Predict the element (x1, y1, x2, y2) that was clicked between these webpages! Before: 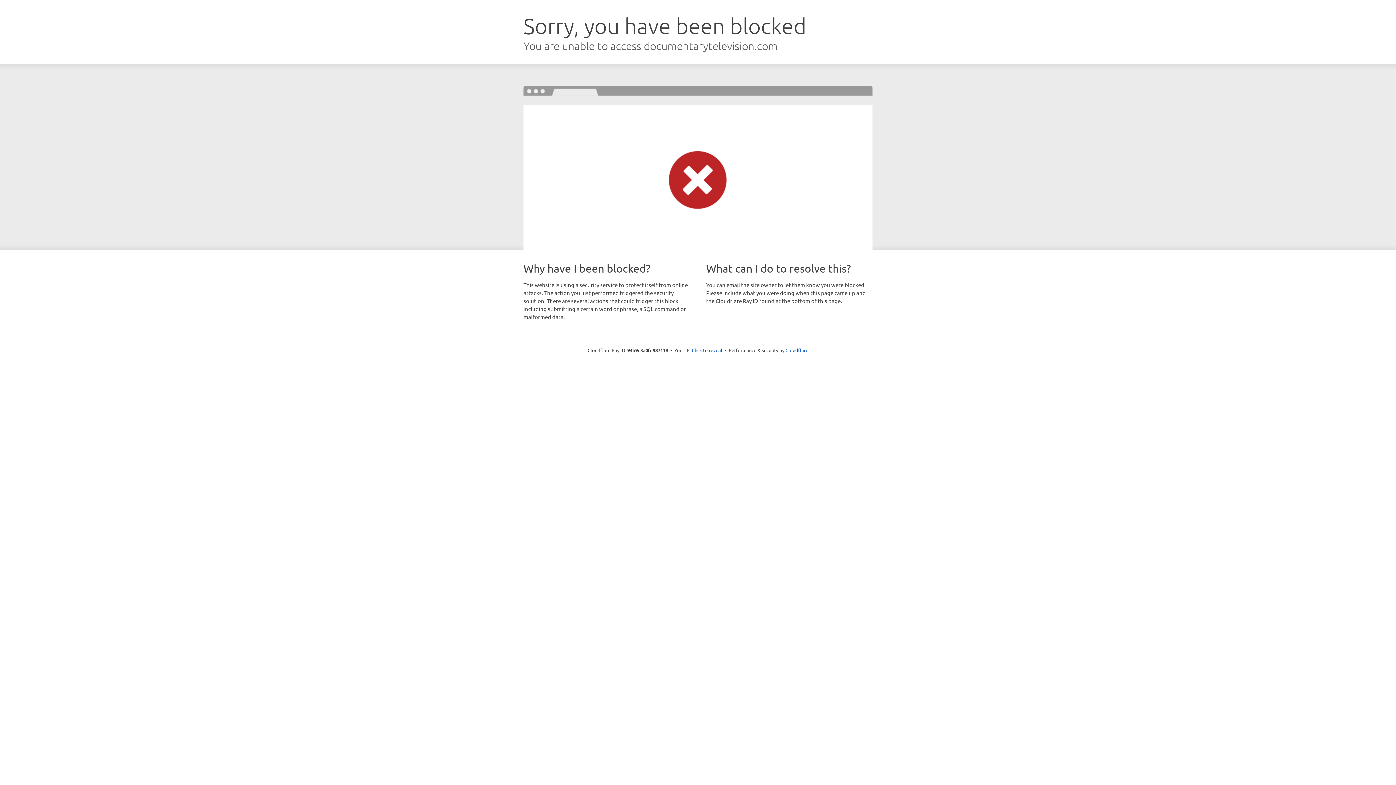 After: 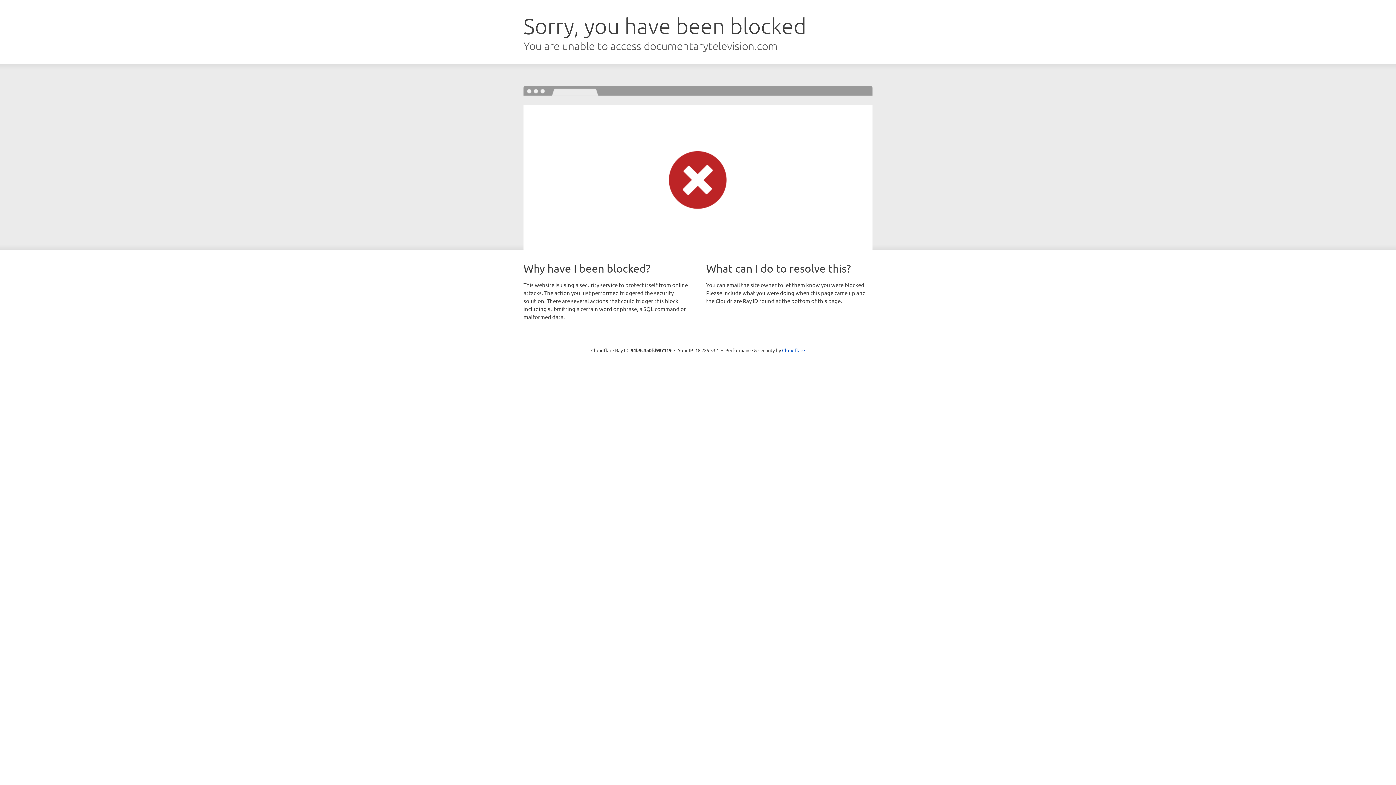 Action: bbox: (692, 346, 722, 353) label: Click to reveal